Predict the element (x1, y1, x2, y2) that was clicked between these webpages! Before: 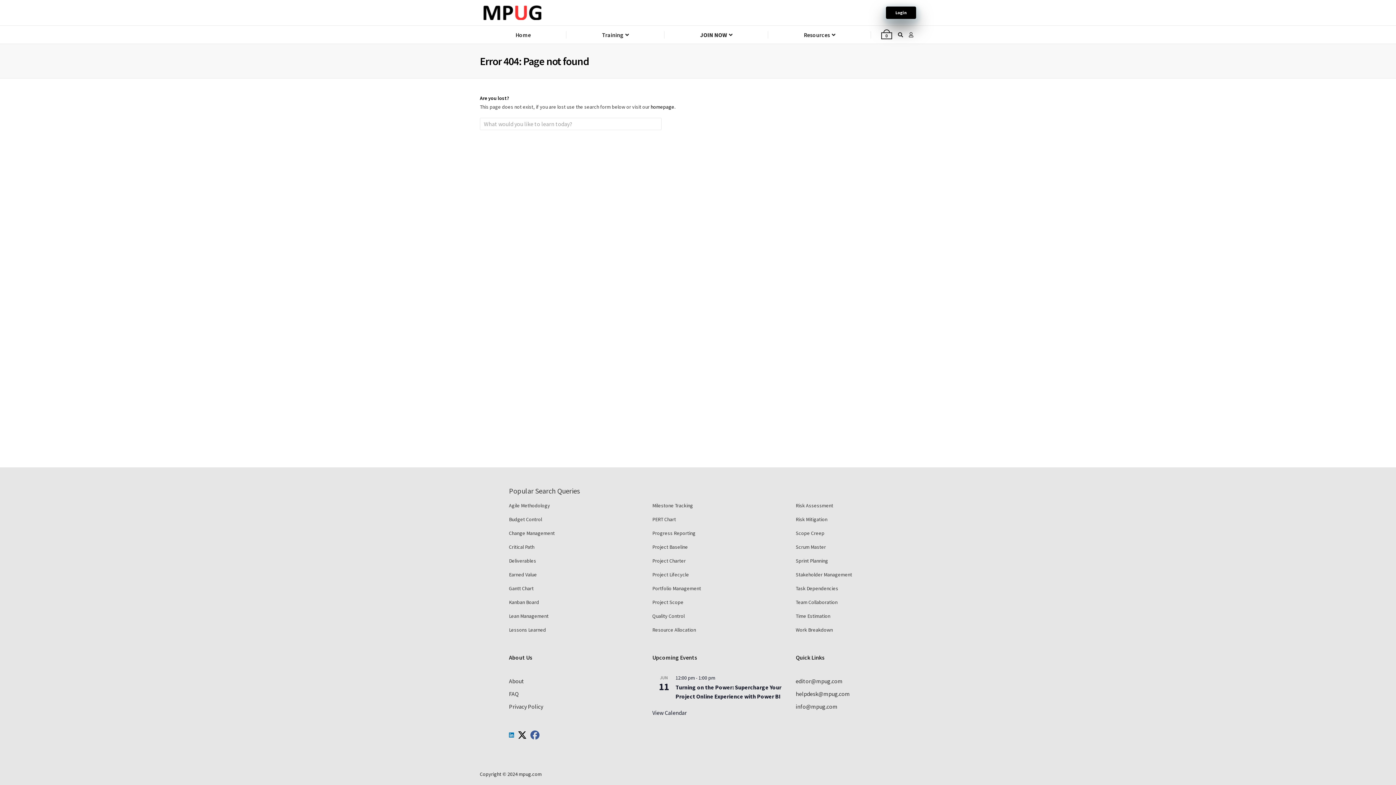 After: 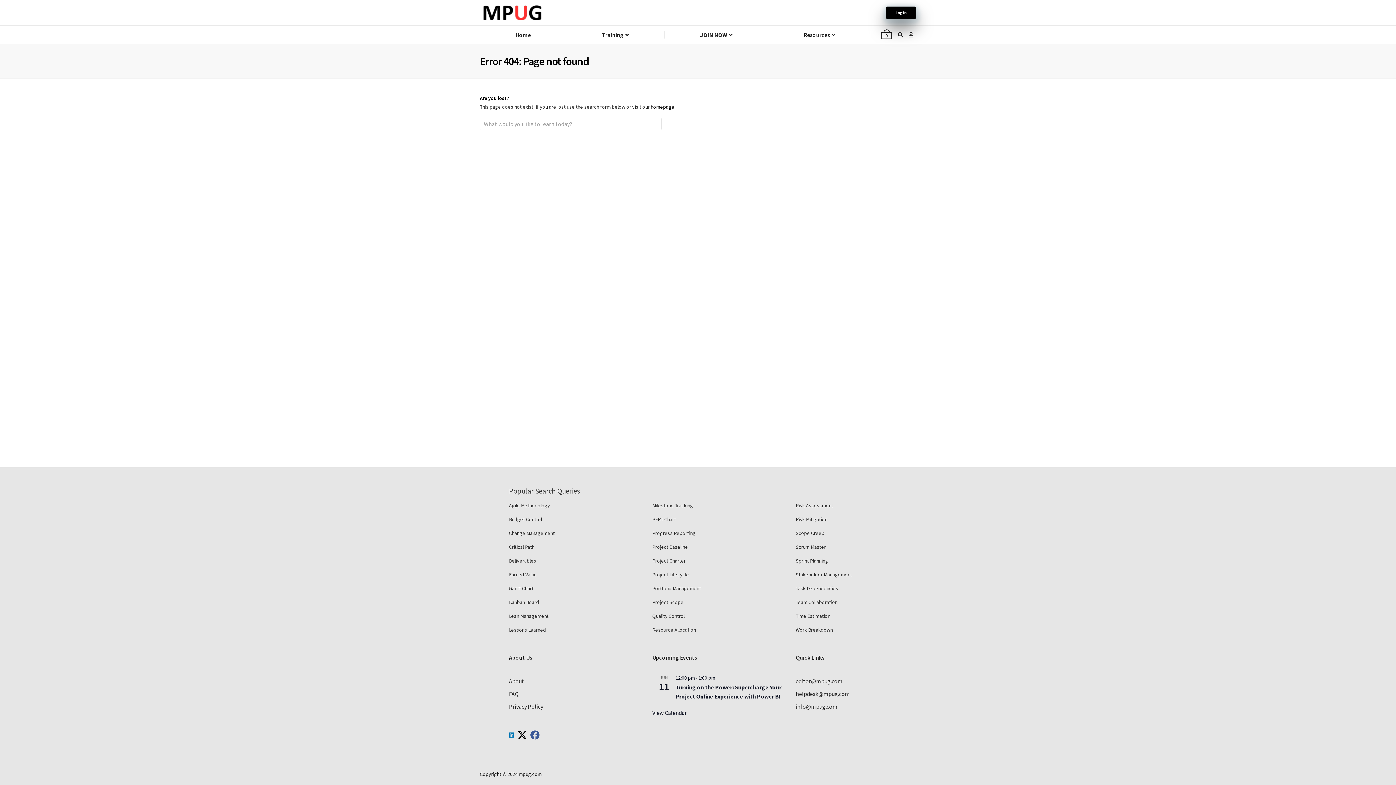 Action: label: Follow MPUG on Facebook bbox: (530, 731, 539, 738)